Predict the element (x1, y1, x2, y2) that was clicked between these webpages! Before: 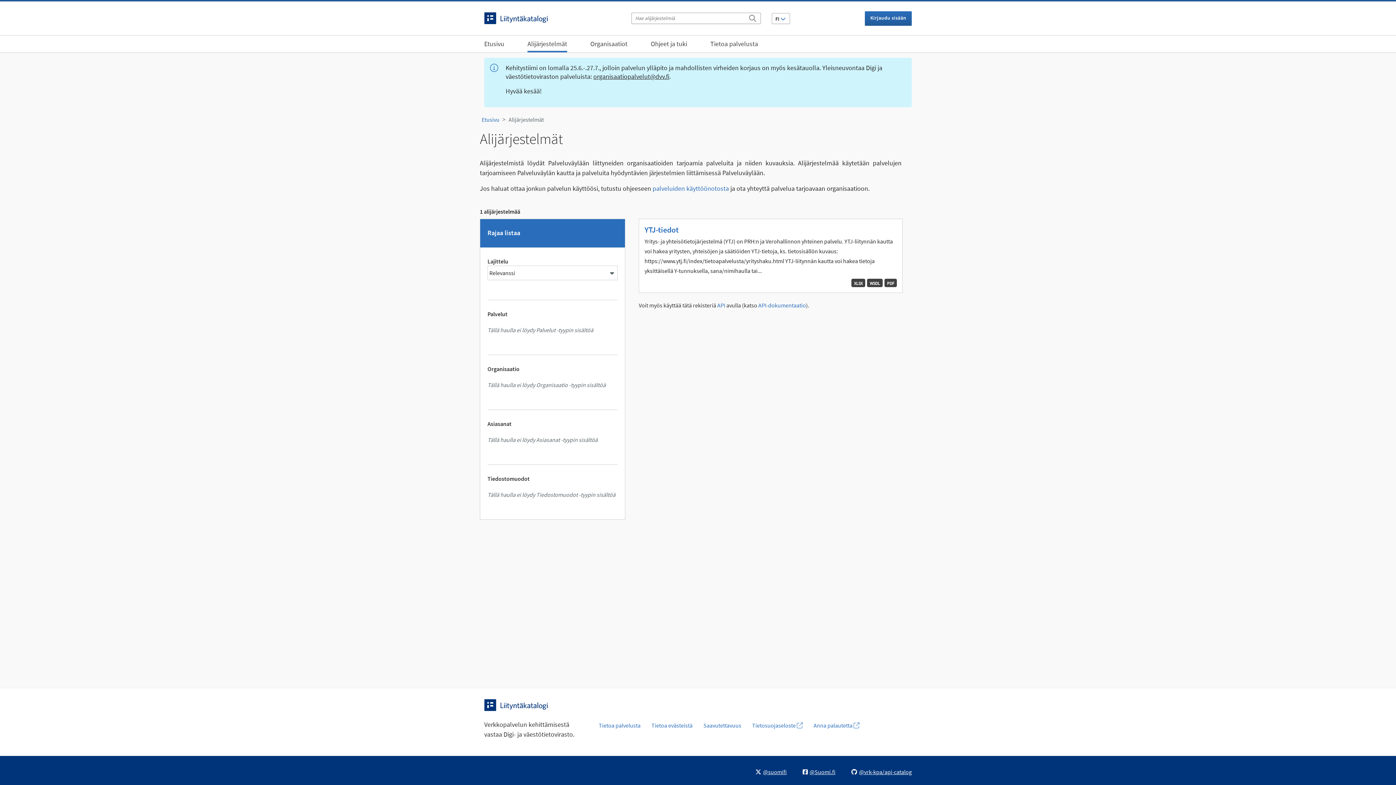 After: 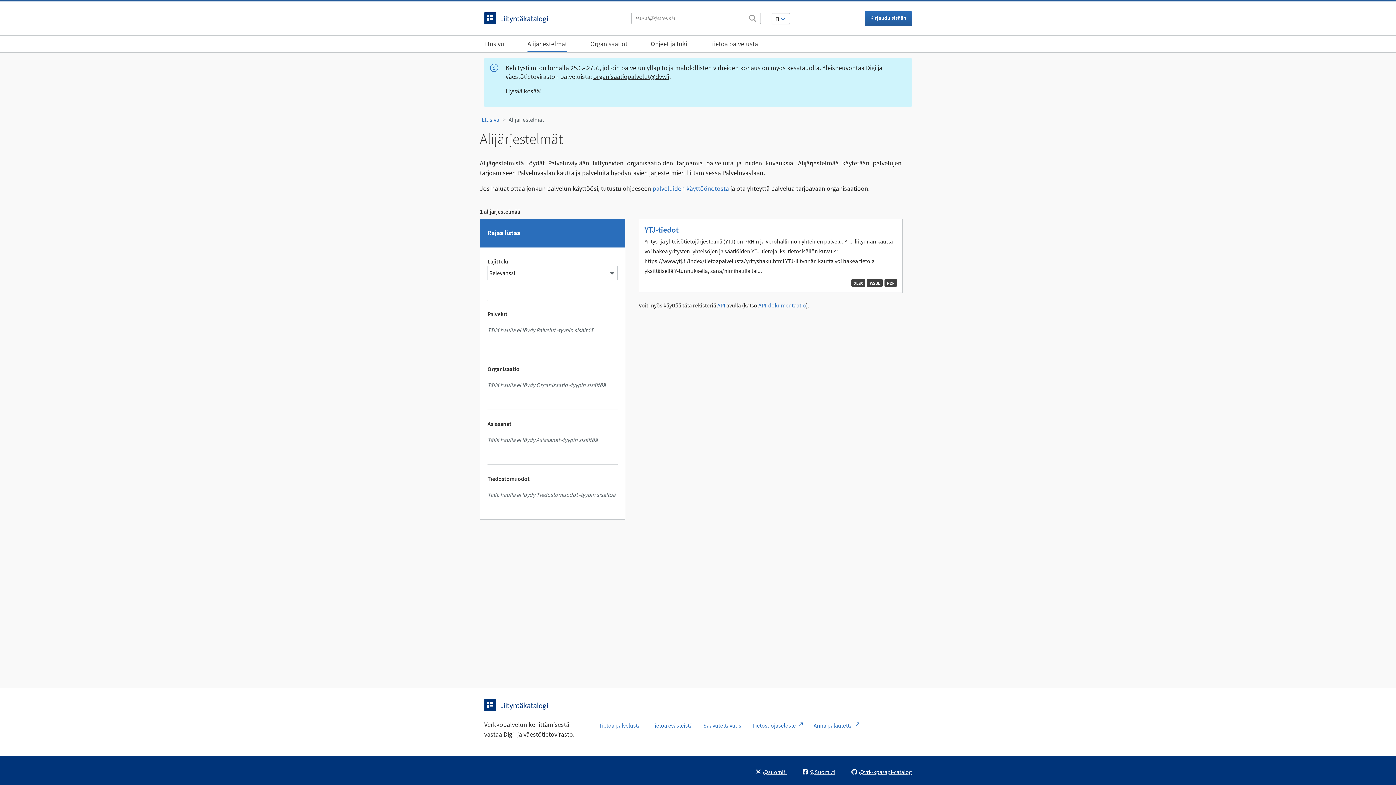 Action: label: organisaatiopalvelut@dvv.fi bbox: (593, 72, 669, 80)